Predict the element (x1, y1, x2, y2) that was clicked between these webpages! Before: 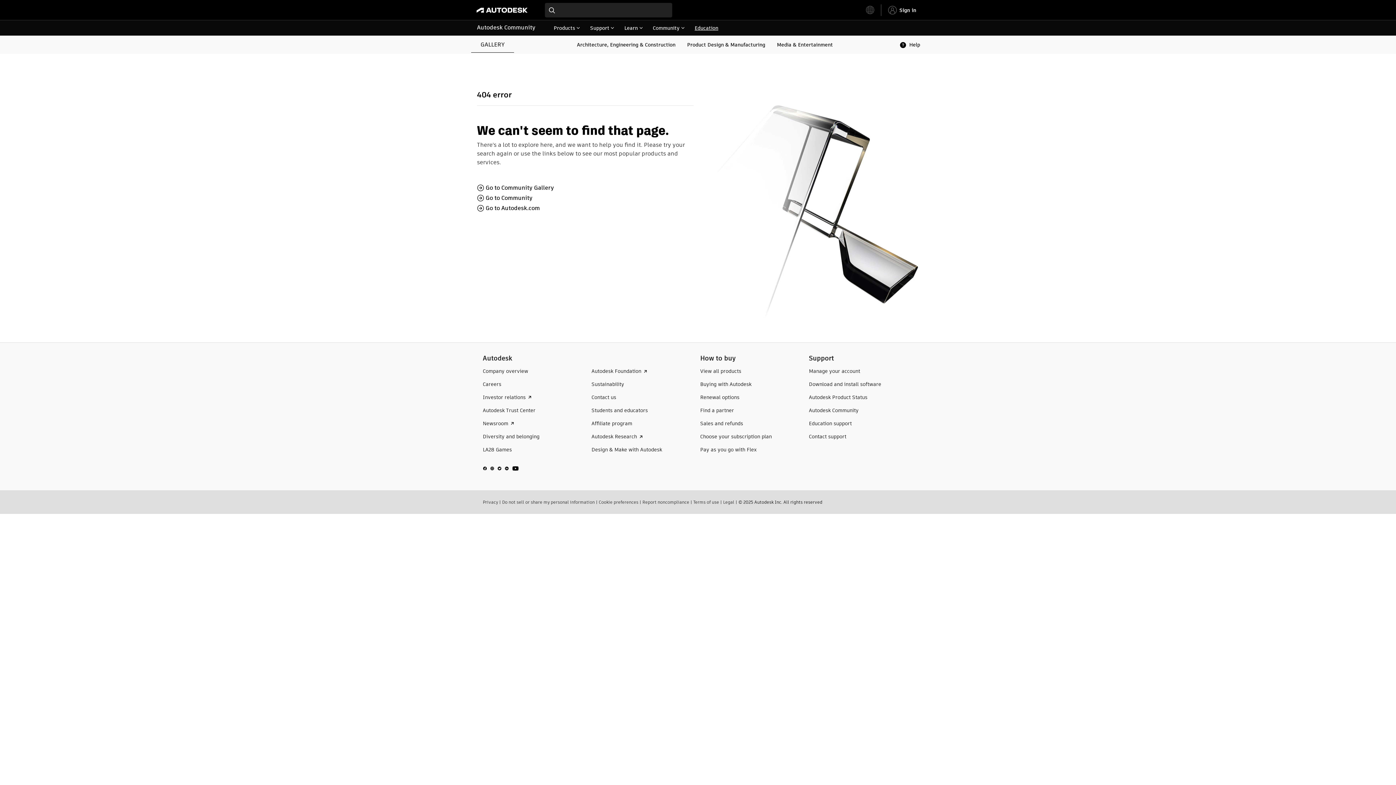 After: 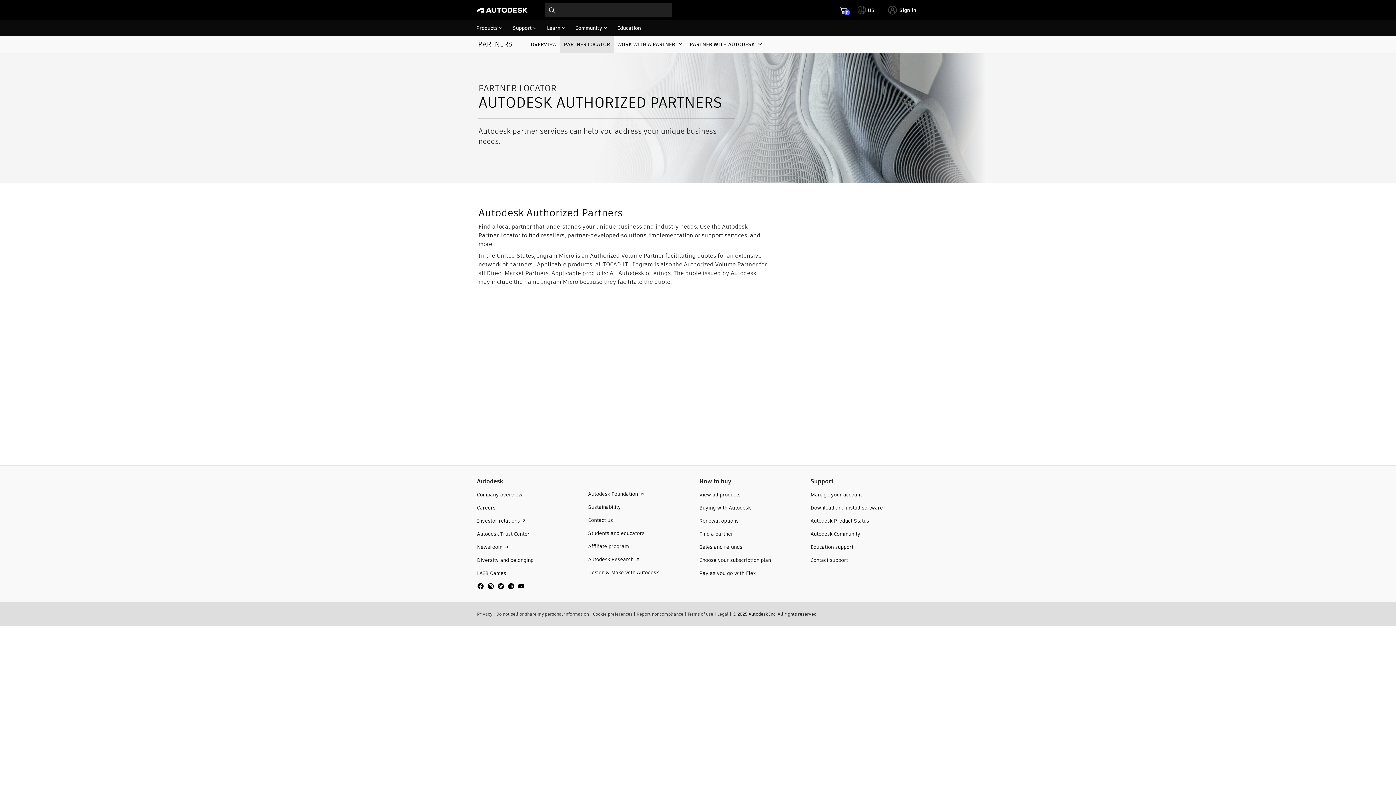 Action: label: Find a partner bbox: (700, 406, 734, 414)